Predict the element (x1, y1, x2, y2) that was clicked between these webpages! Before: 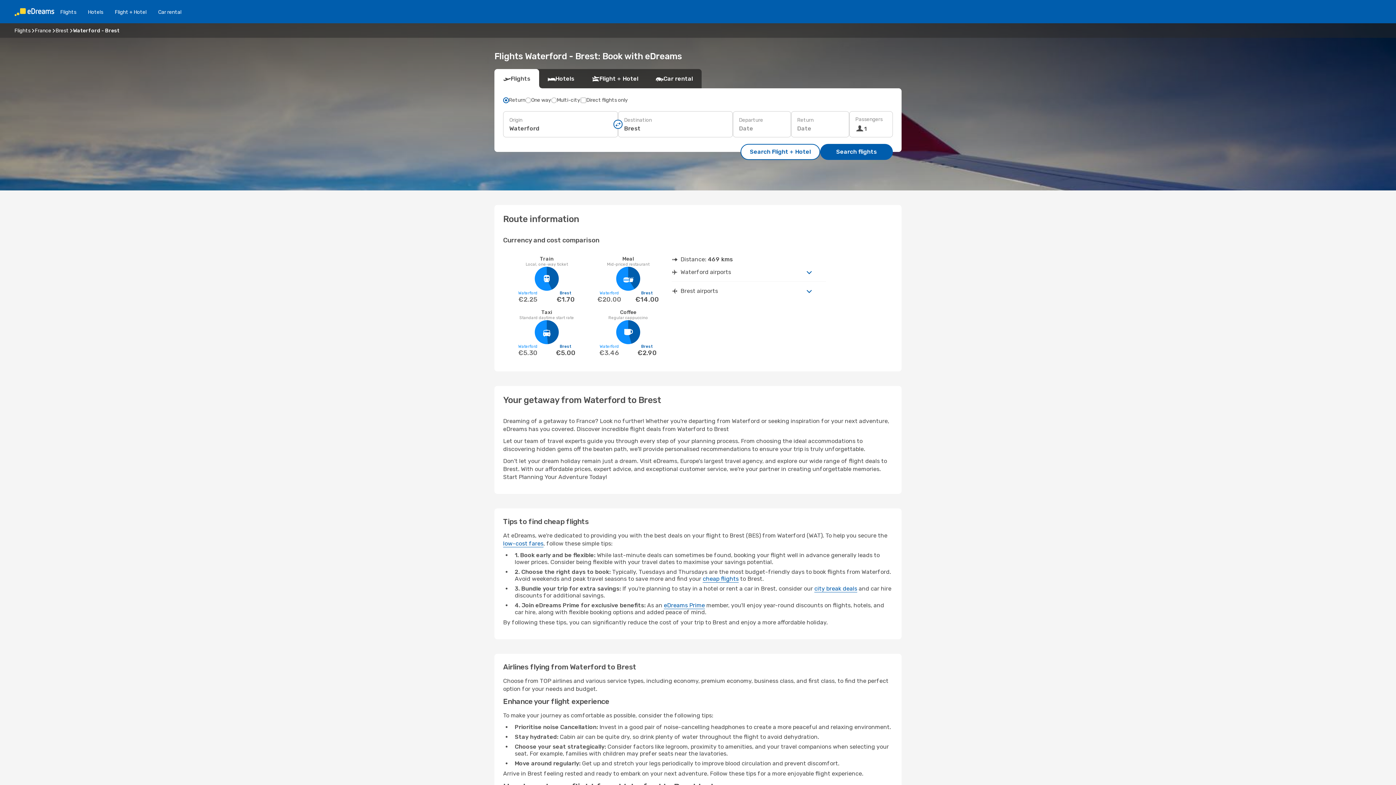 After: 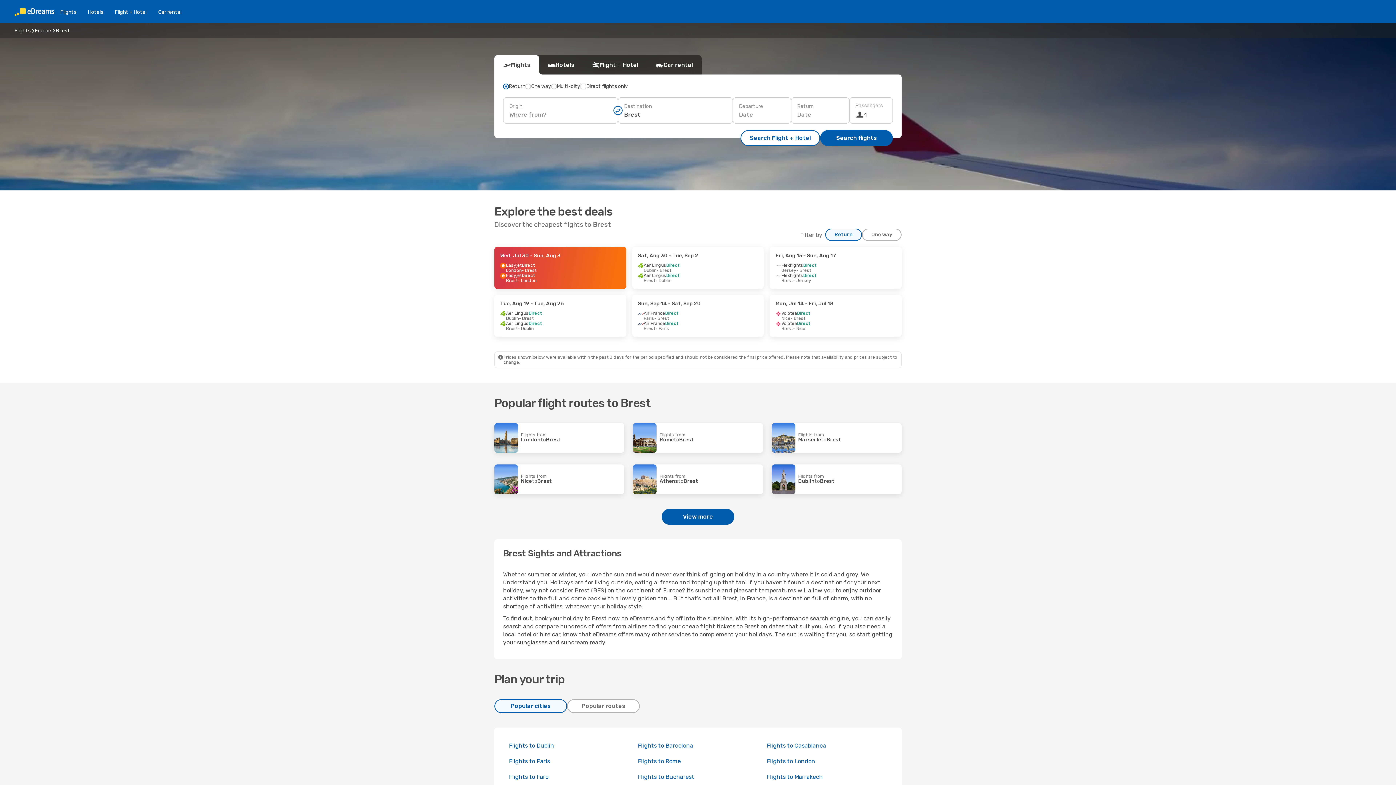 Action: label: Brest bbox: (55, 27, 68, 33)